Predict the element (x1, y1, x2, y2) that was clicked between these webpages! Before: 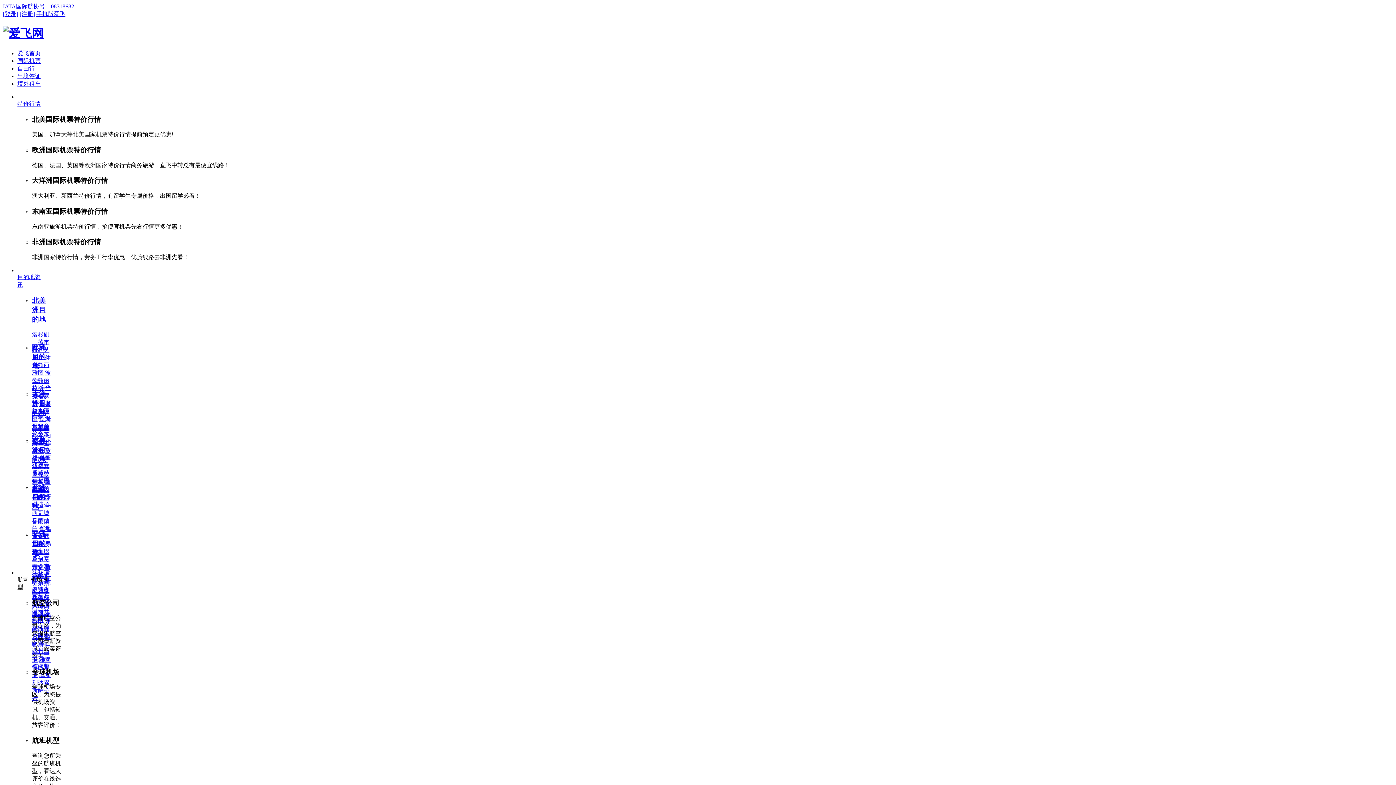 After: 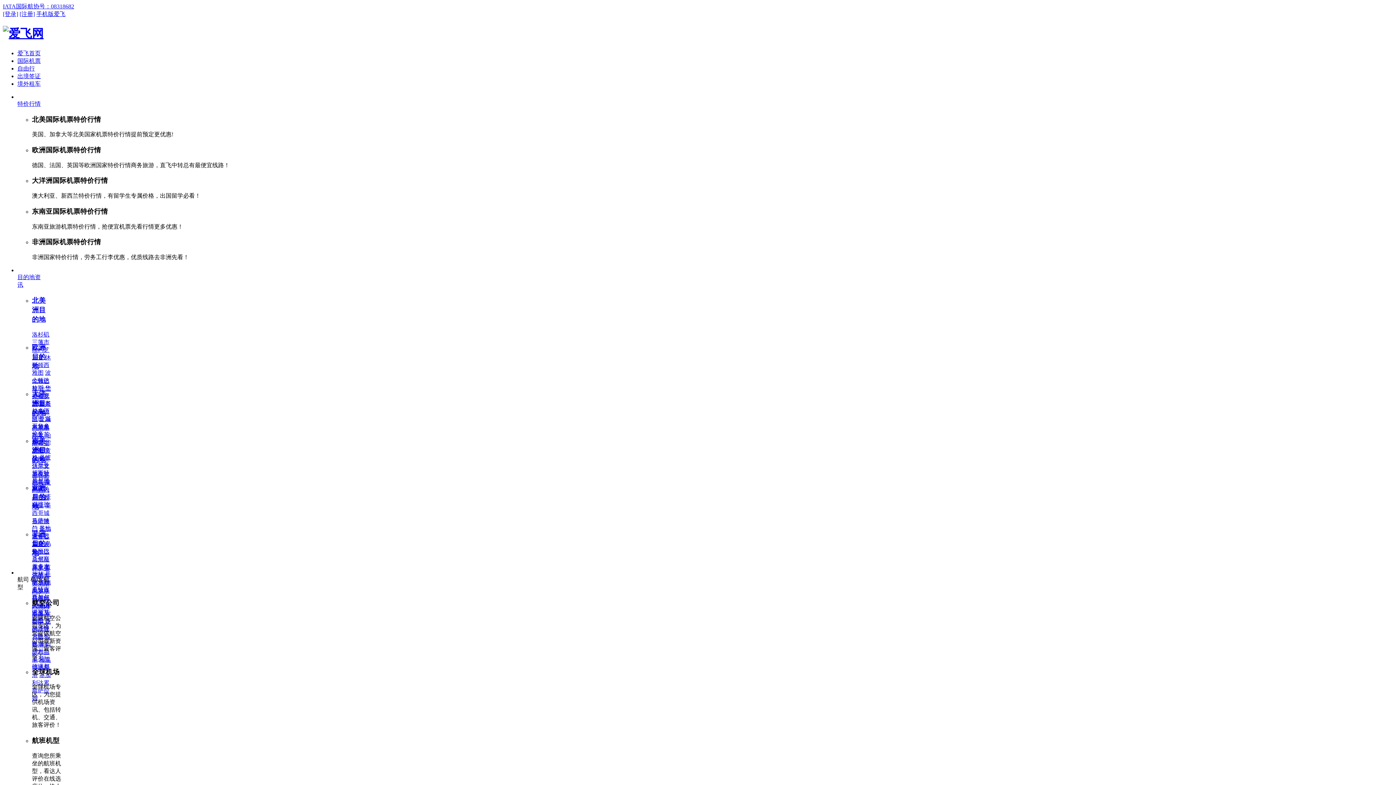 Action: bbox: (17, 57, 40, 63) label: 国际机票